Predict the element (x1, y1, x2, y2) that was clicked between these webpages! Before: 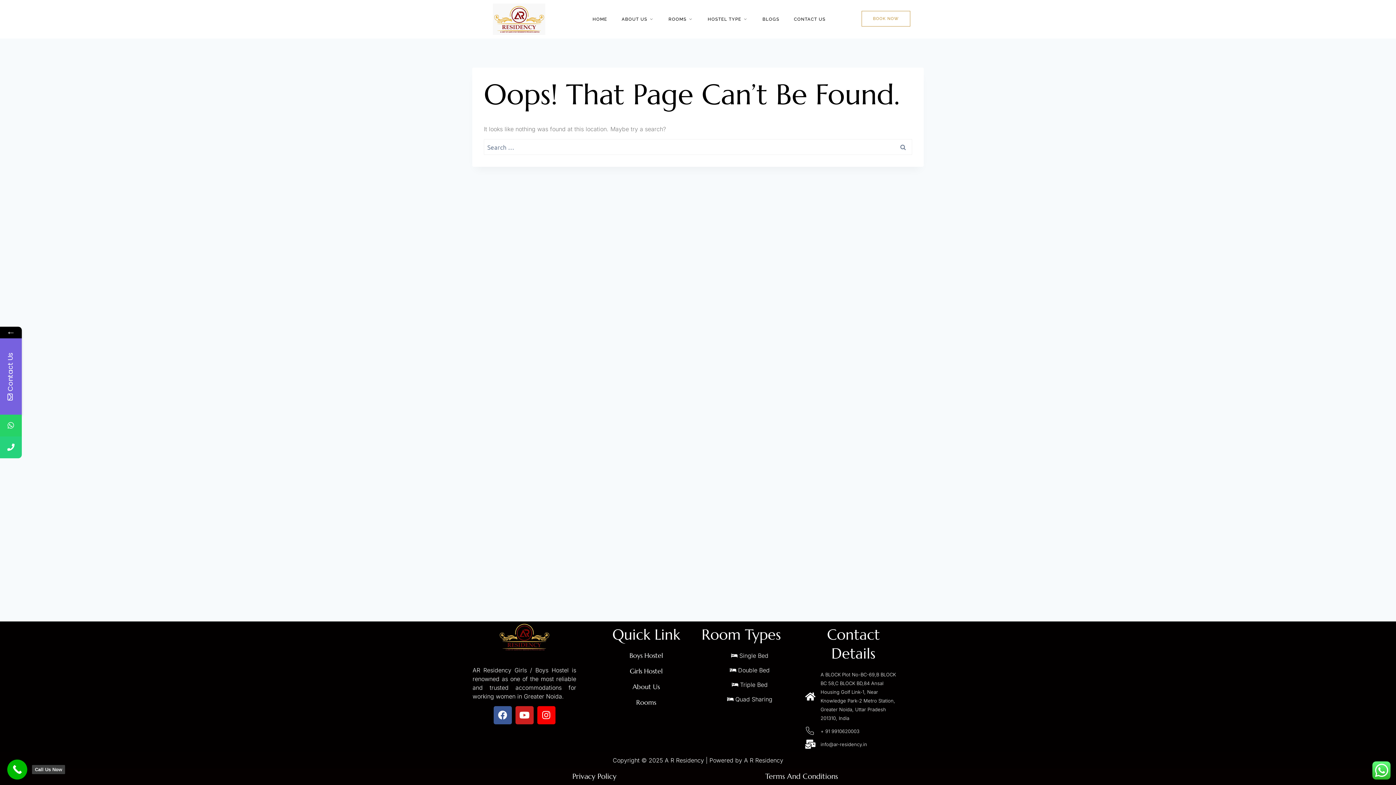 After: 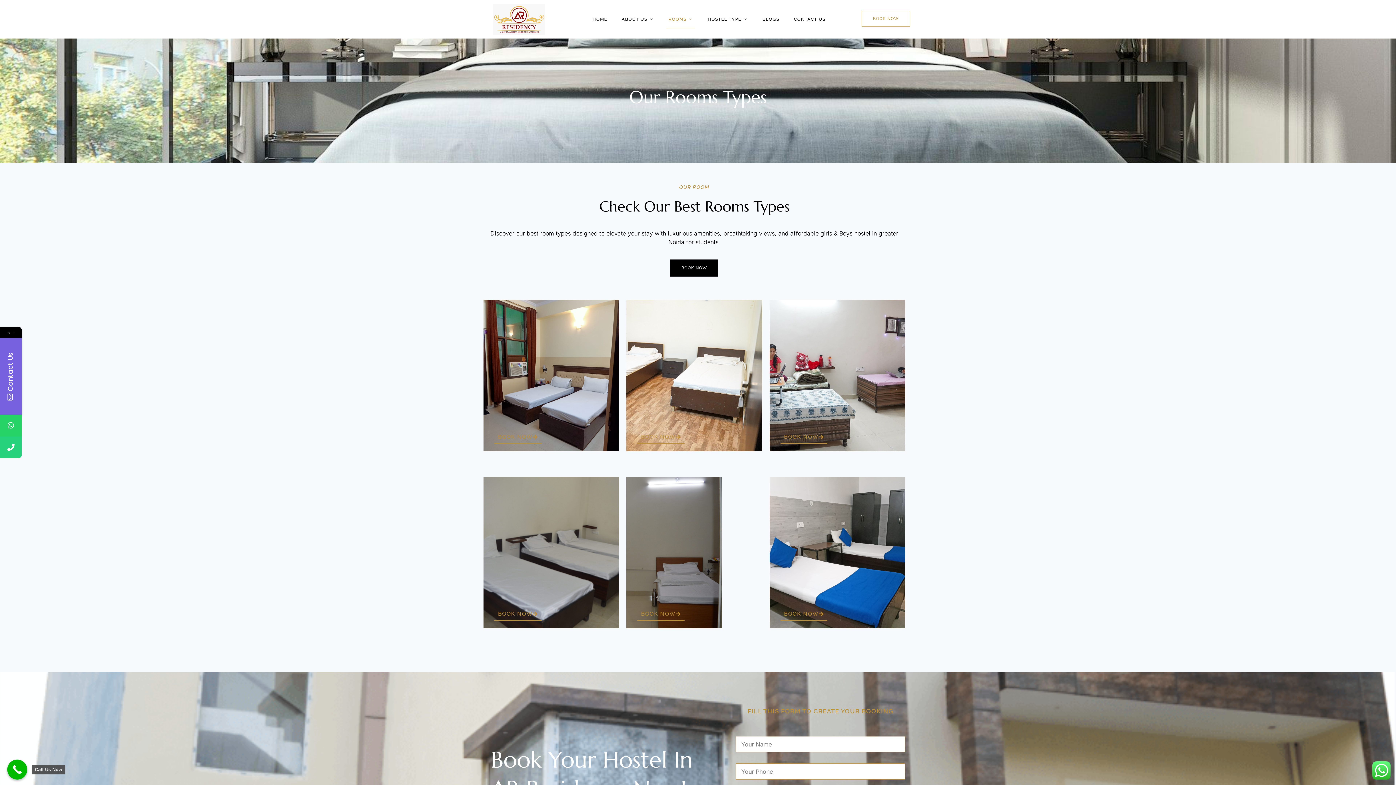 Action: bbox: (666, 10, 695, 28) label: ROOMS